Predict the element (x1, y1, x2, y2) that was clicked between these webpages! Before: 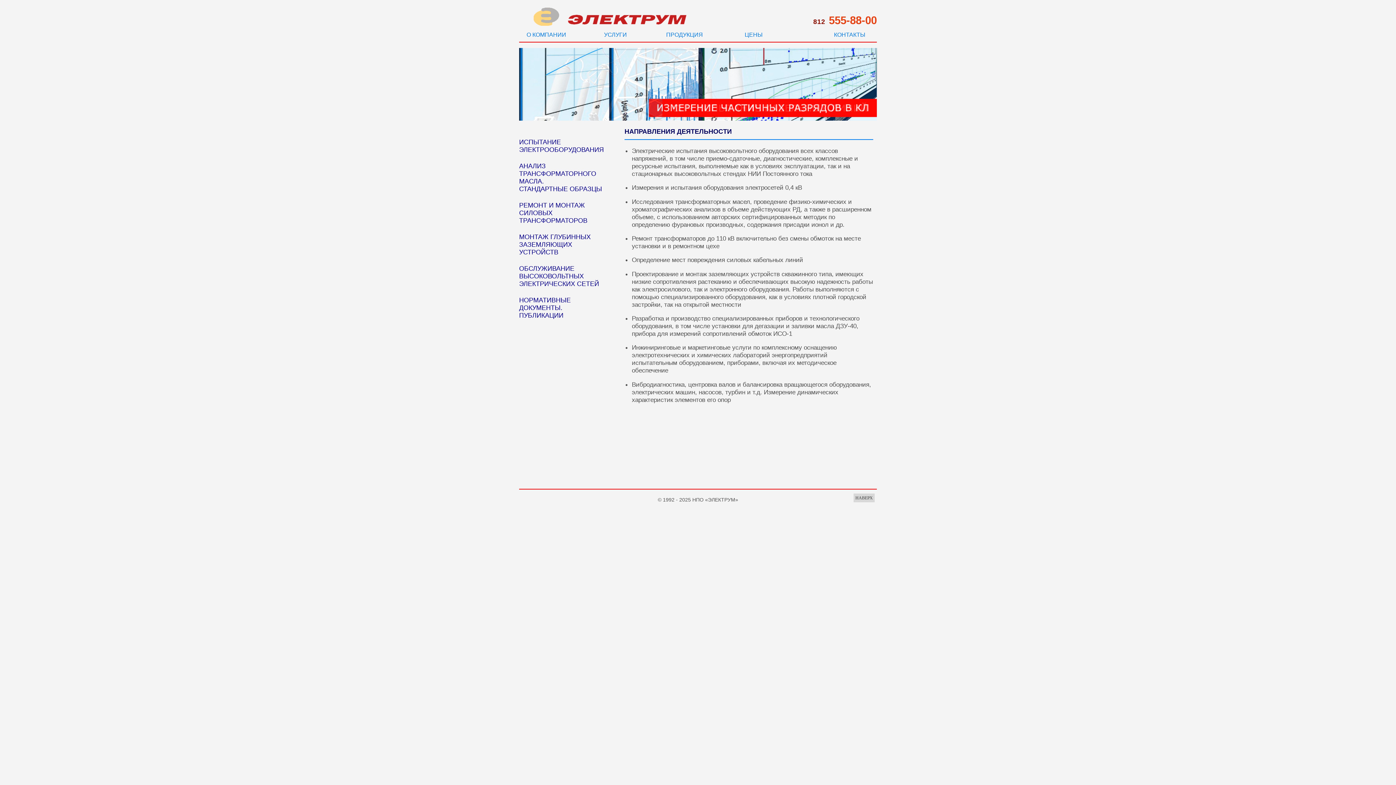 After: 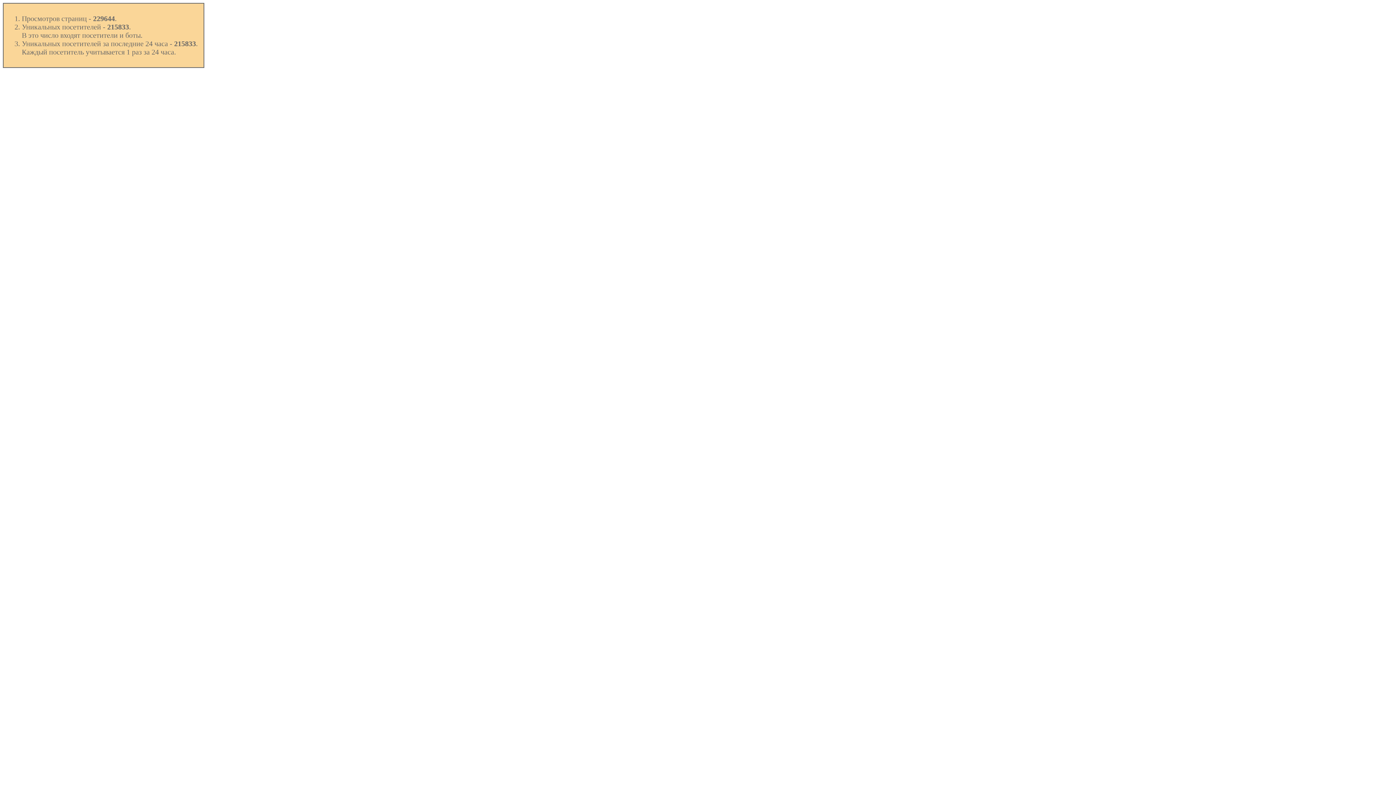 Action: bbox: (519, 493, 523, 502)